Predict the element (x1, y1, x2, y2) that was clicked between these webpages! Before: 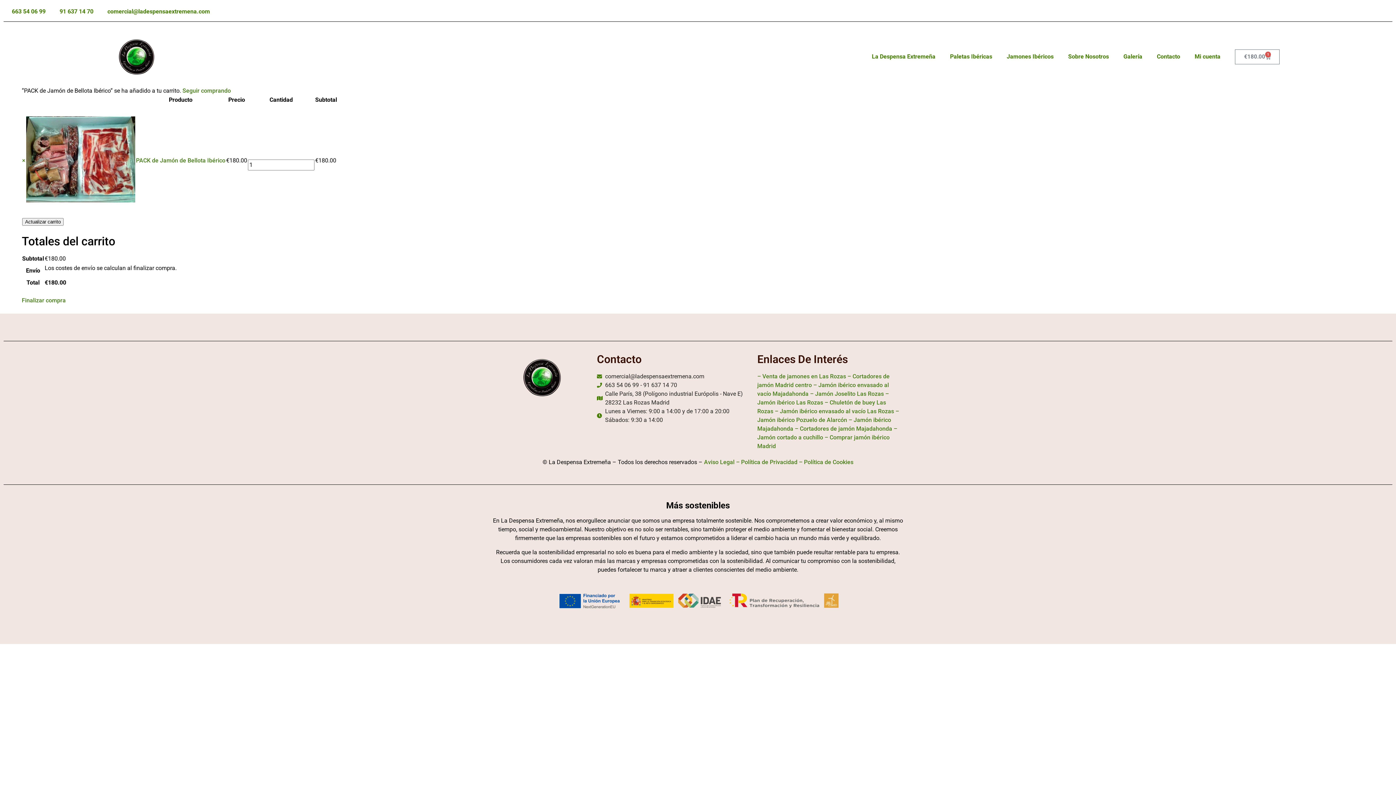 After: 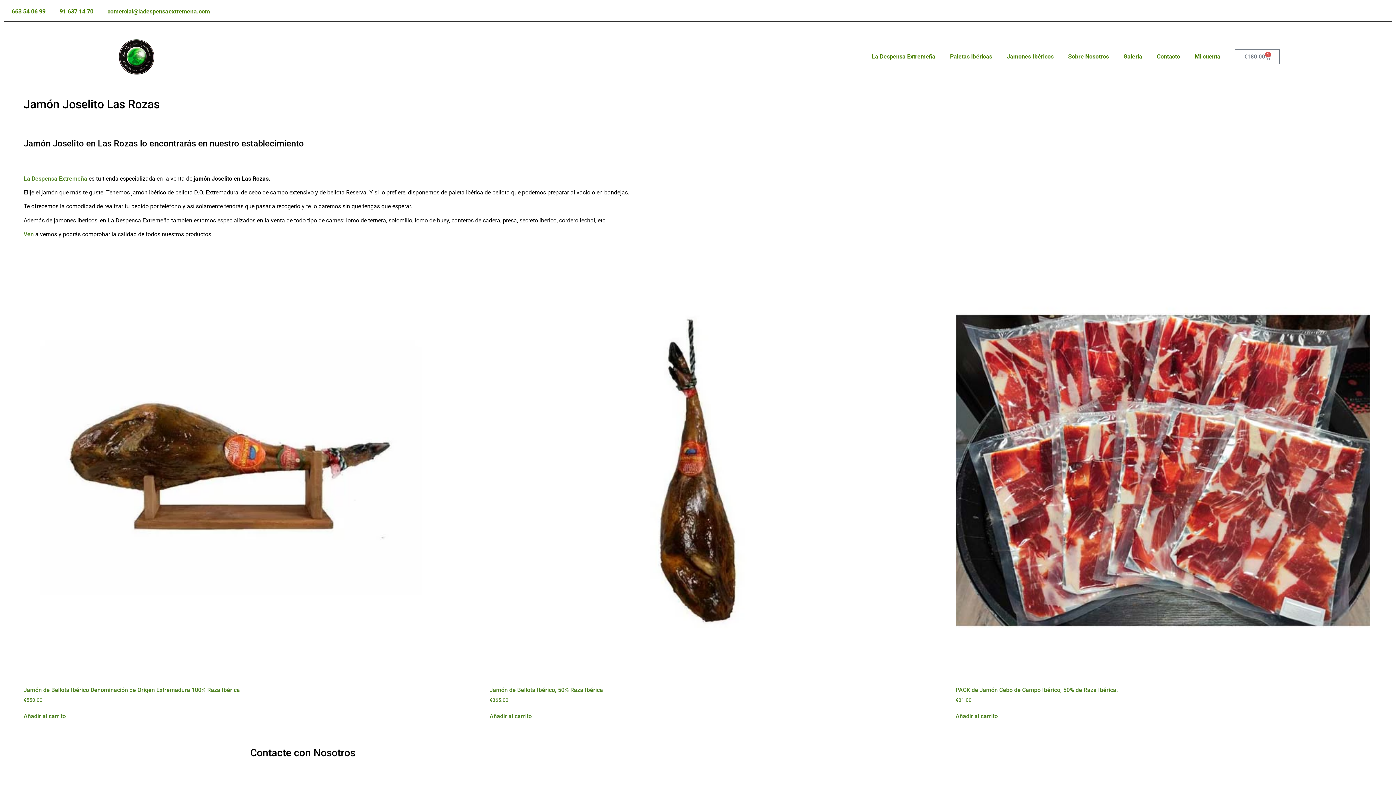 Action: bbox: (808, 390, 884, 397) label:  – Jamón Joselito Las Rozas